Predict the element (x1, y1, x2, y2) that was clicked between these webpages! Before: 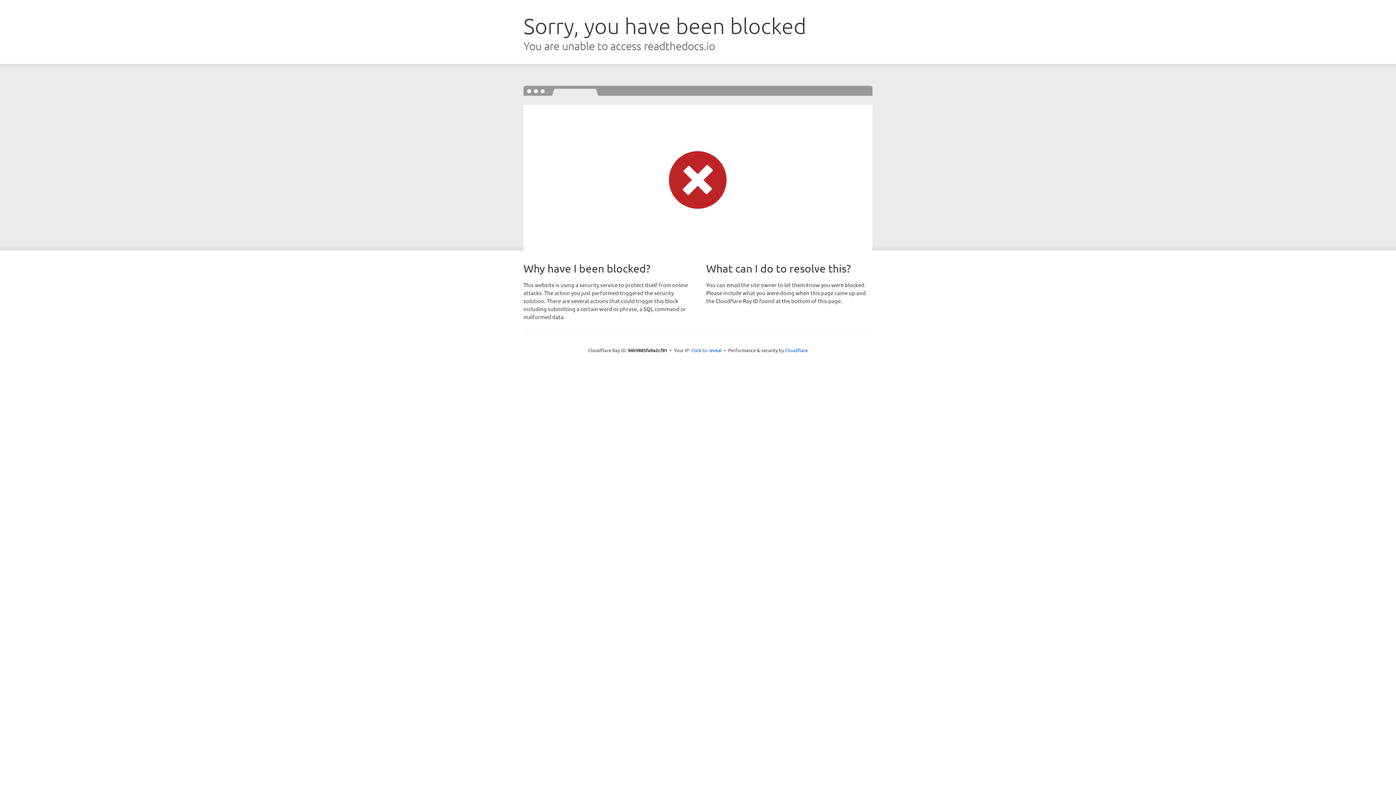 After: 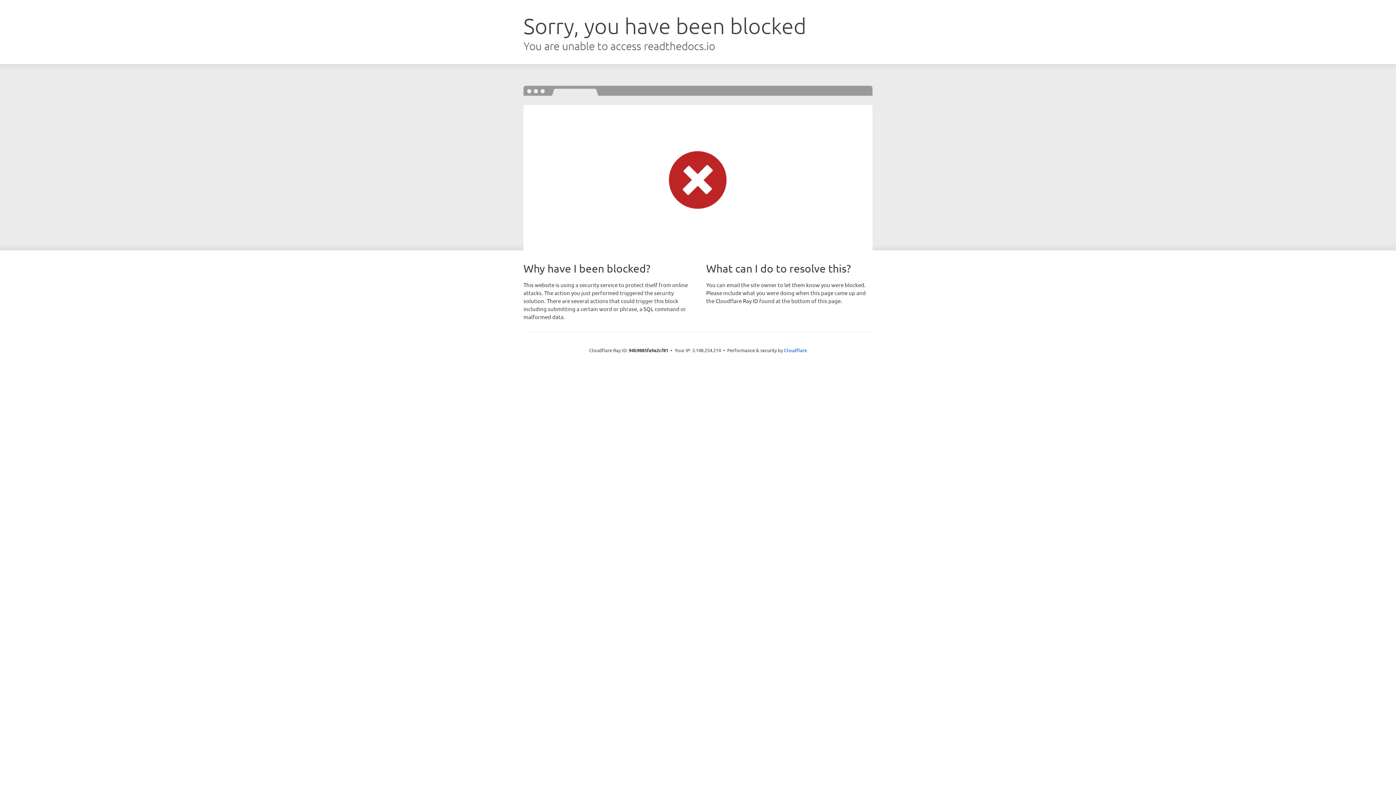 Action: label: Click to reveal bbox: (691, 346, 722, 353)